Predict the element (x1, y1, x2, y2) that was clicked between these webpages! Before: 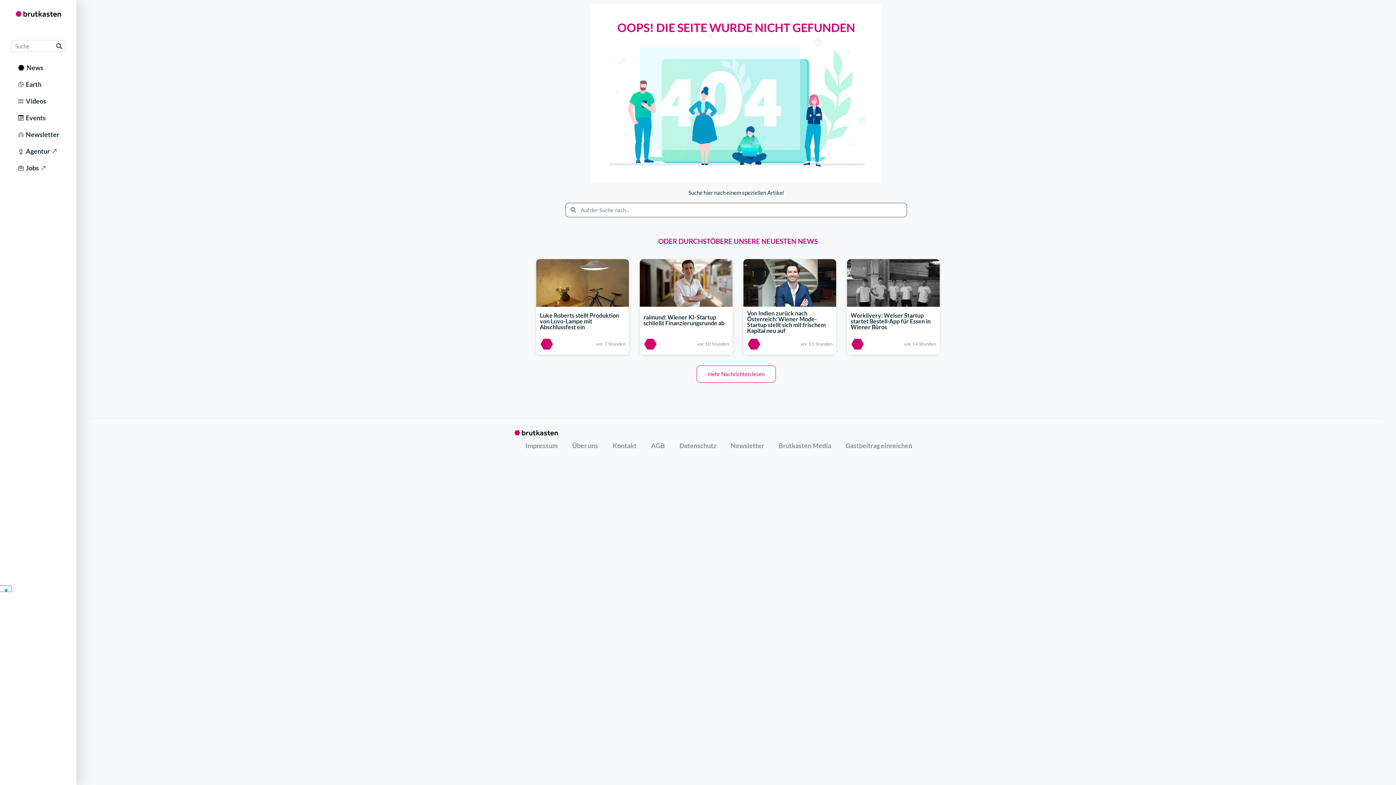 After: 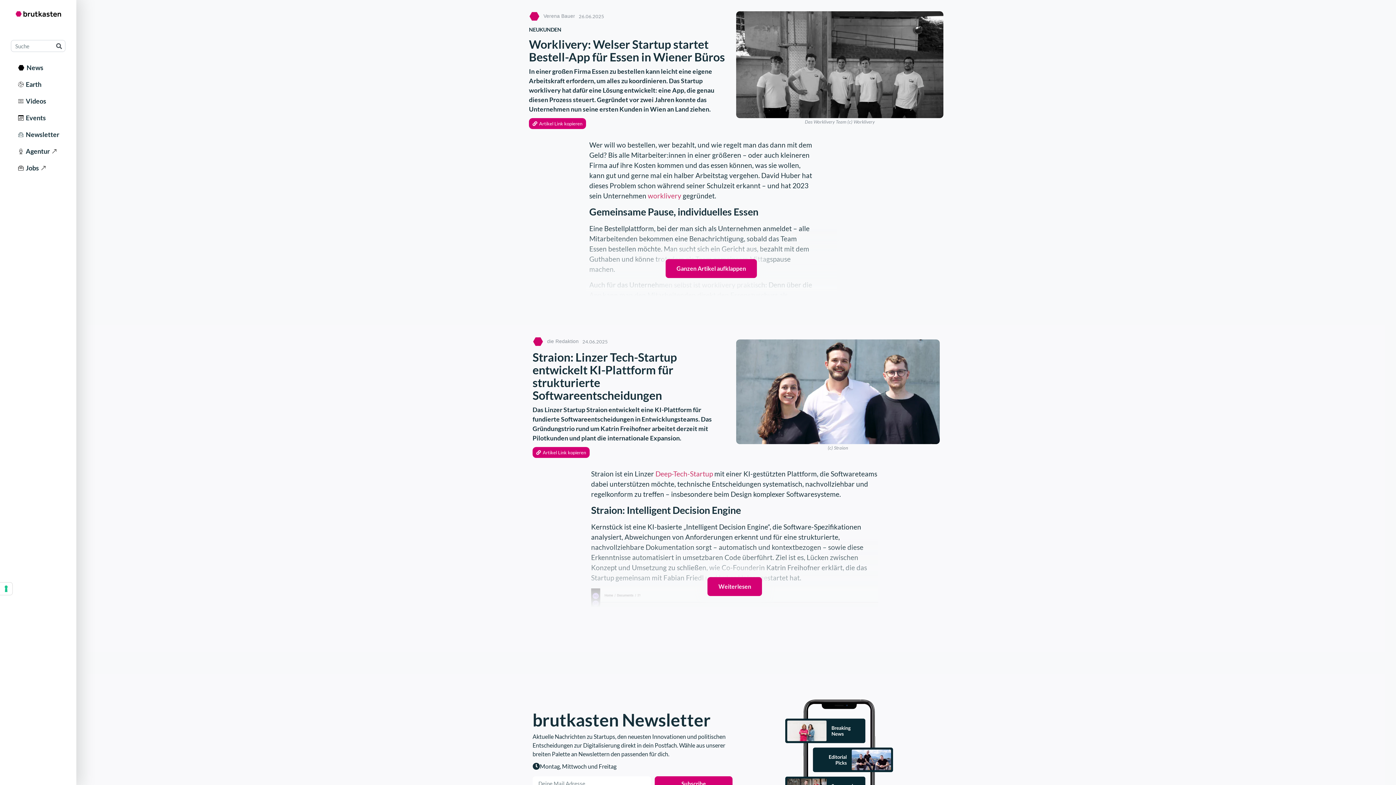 Action: label: Worklivery: Welser Startup startet Bestell-App für Essen in Wiener Büros bbox: (850, 311, 930, 330)